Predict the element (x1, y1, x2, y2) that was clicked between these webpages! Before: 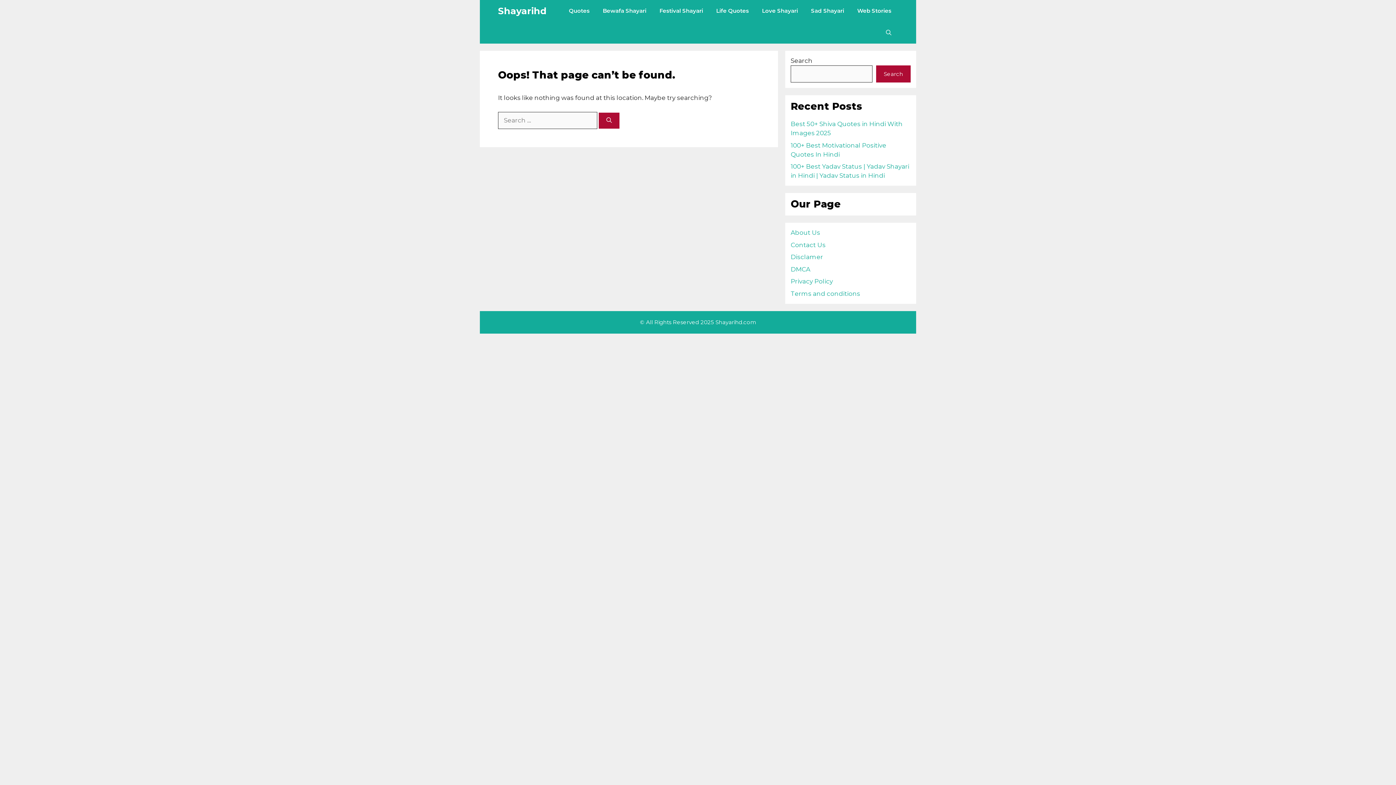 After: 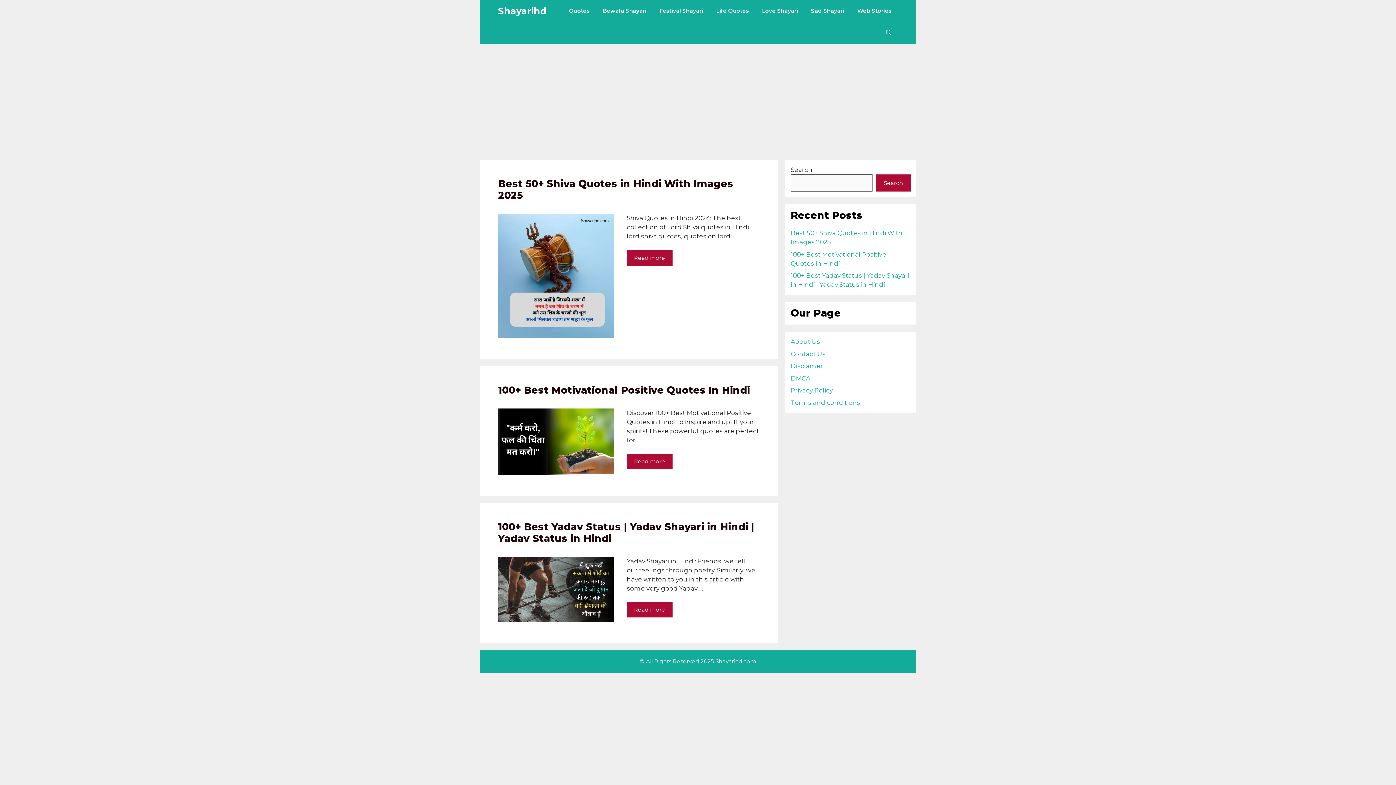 Action: bbox: (498, 0, 546, 21) label: Shayarihd